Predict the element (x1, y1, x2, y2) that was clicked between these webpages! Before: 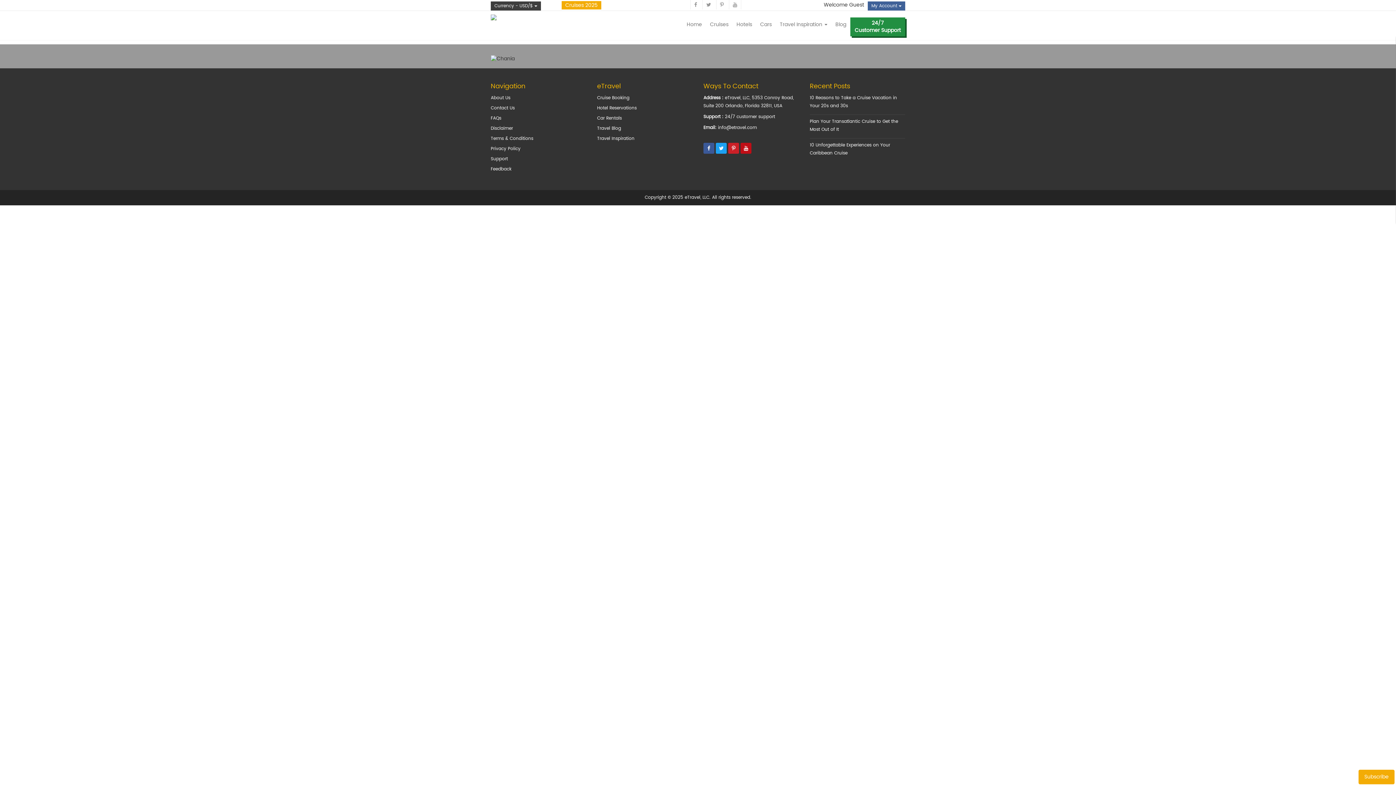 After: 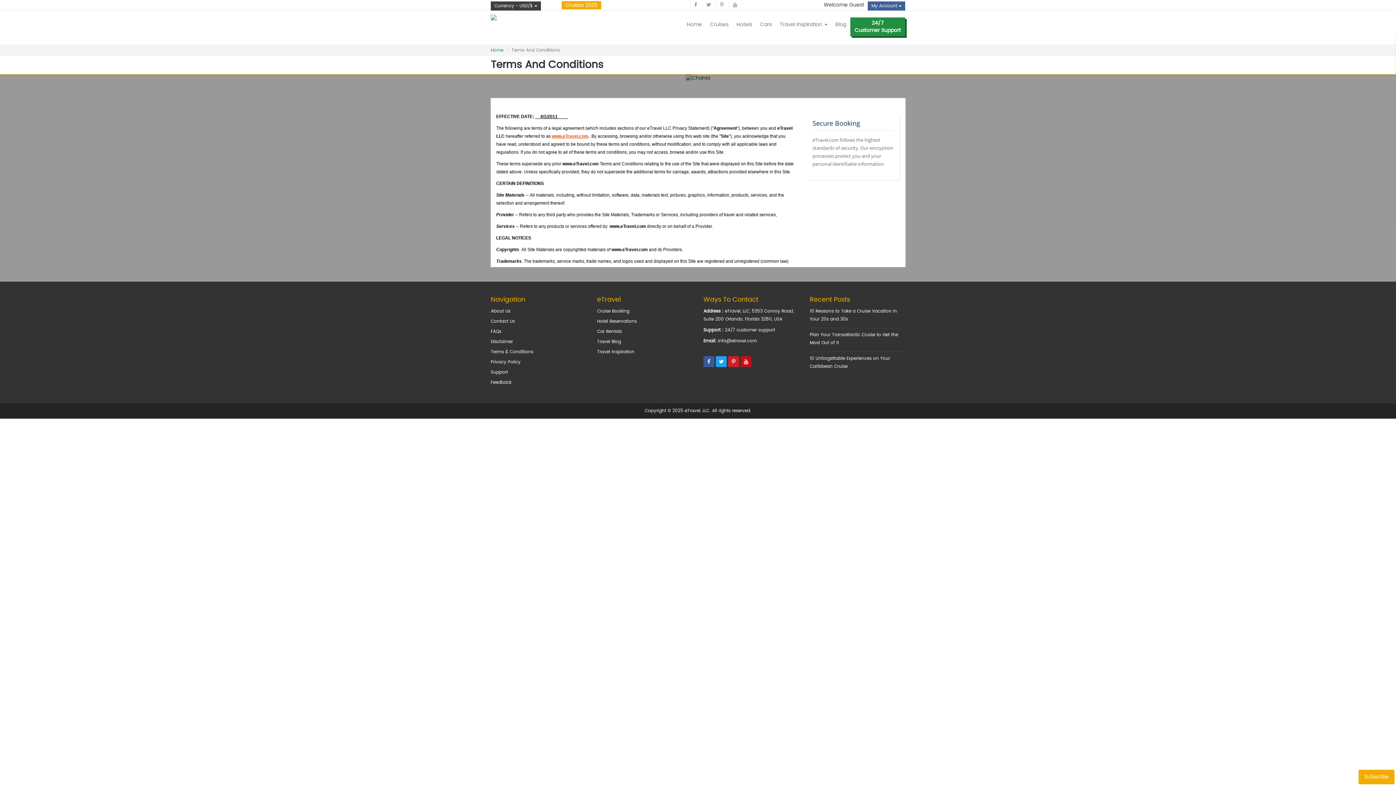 Action: label: Terms & Conditions bbox: (490, 135, 533, 142)